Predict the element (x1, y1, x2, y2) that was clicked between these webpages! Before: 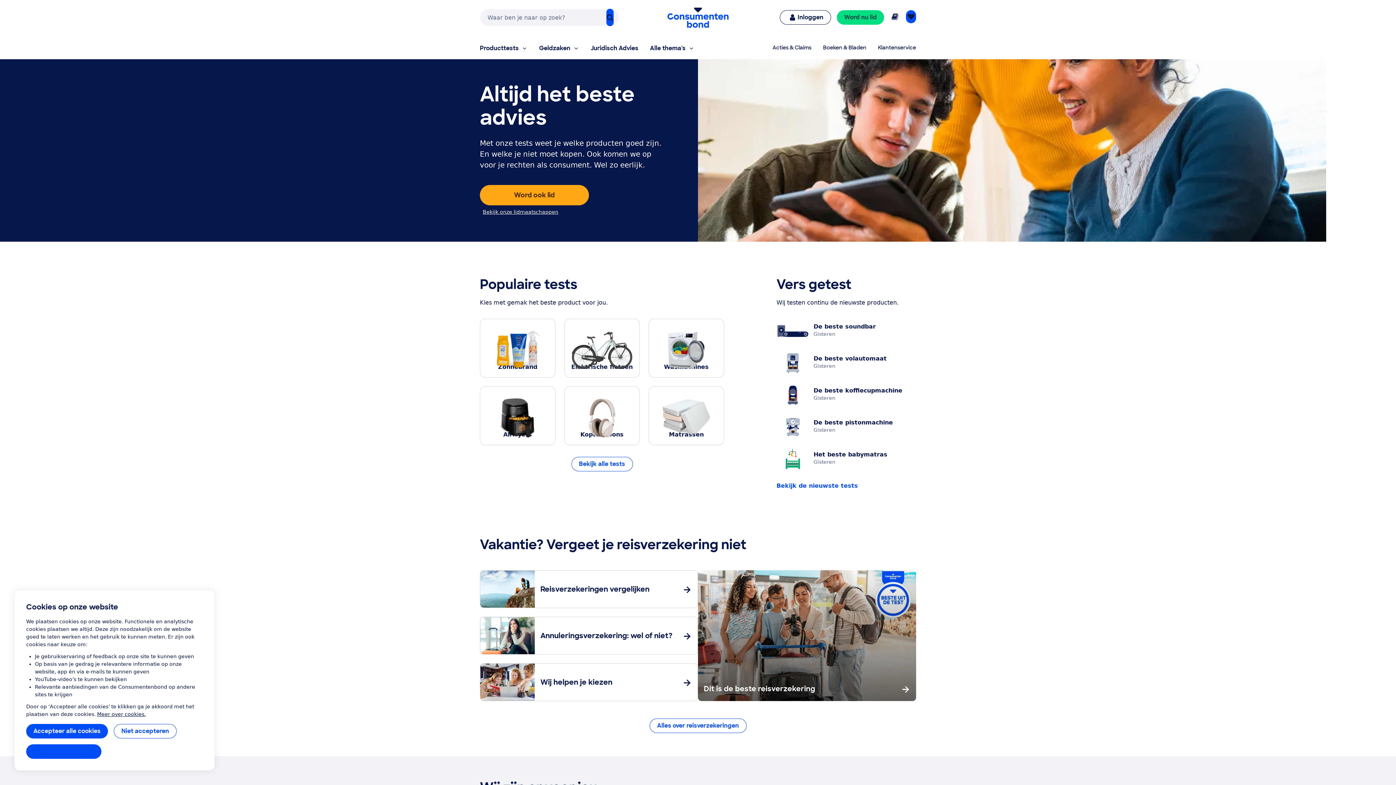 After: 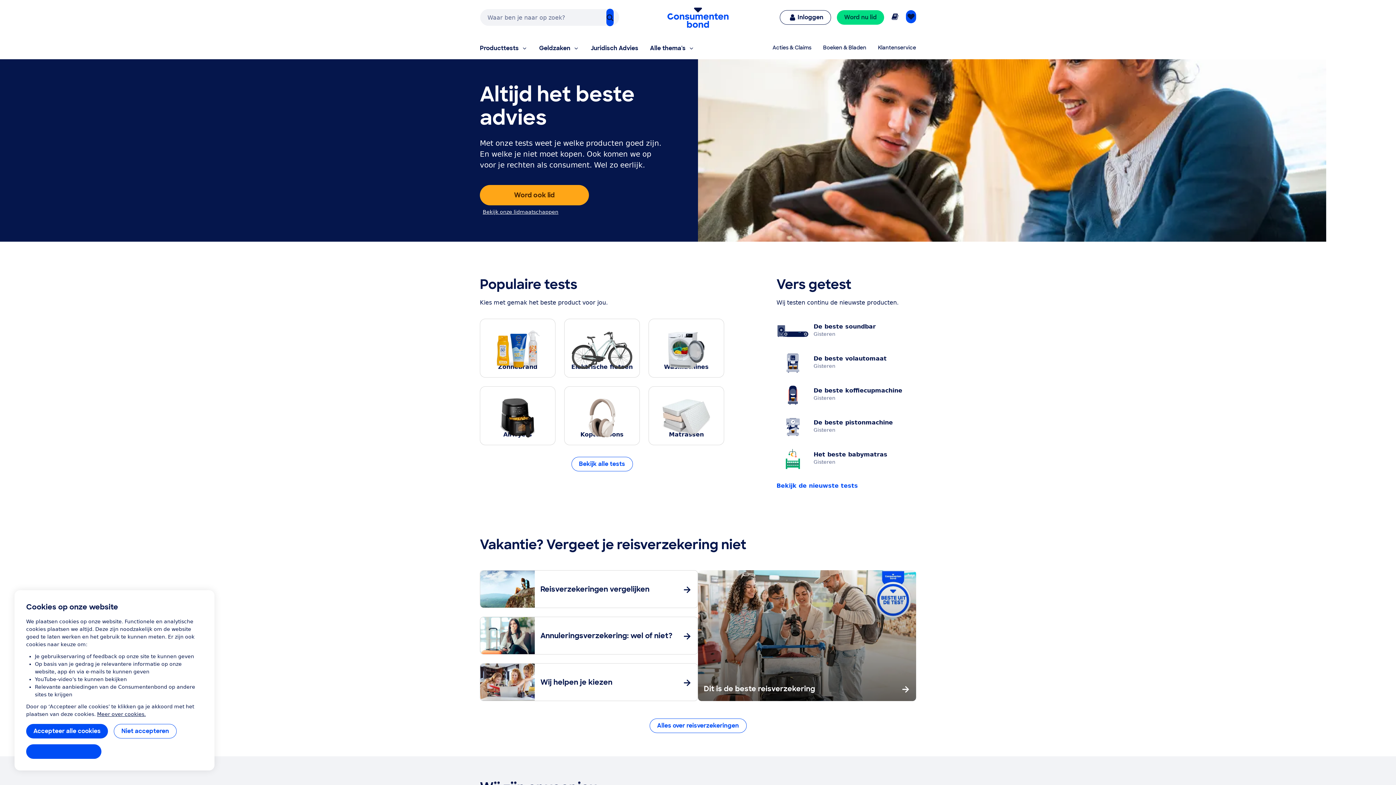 Action: bbox: (662, 2, 733, 32) label: Ga naar de homepagina